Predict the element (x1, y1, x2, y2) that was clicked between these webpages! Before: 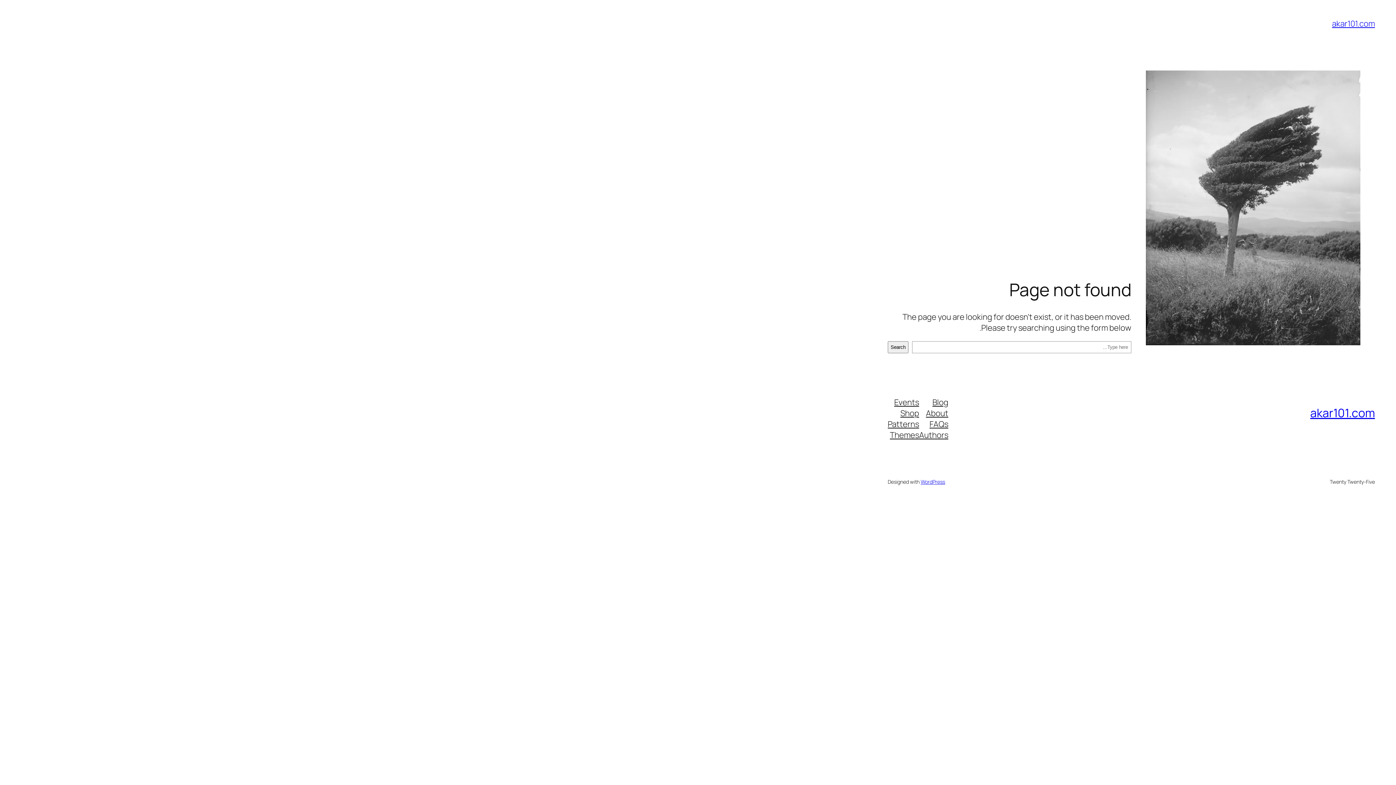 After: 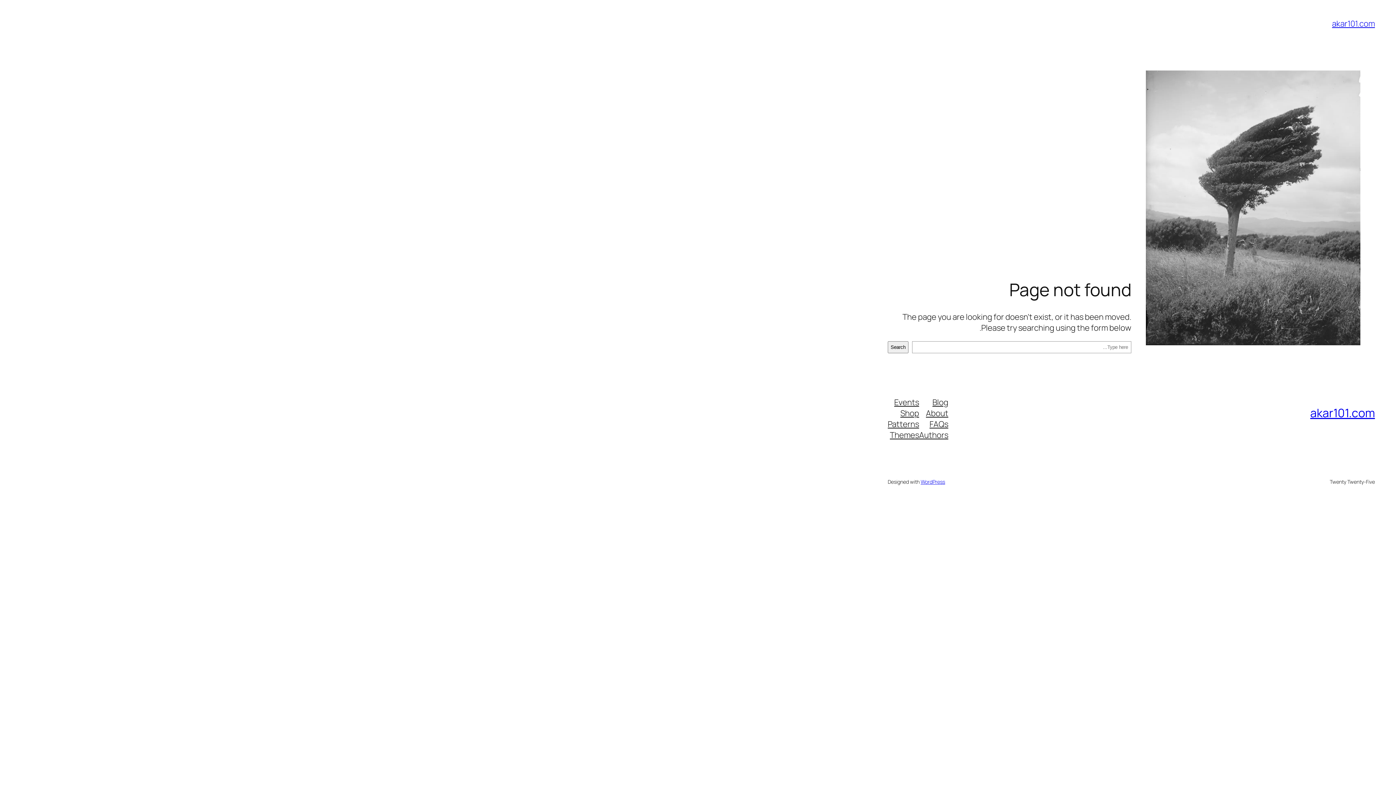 Action: label: Themes bbox: (890, 429, 919, 440)